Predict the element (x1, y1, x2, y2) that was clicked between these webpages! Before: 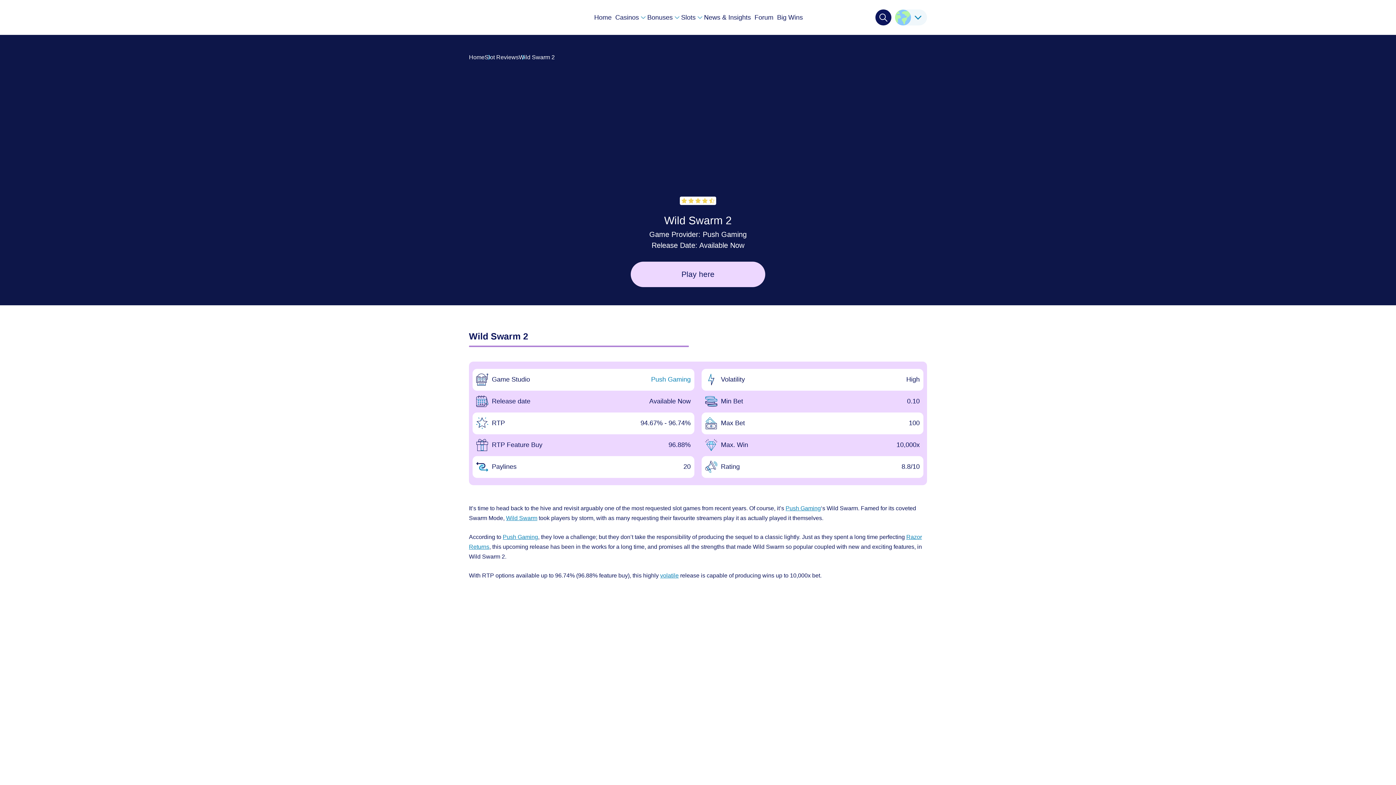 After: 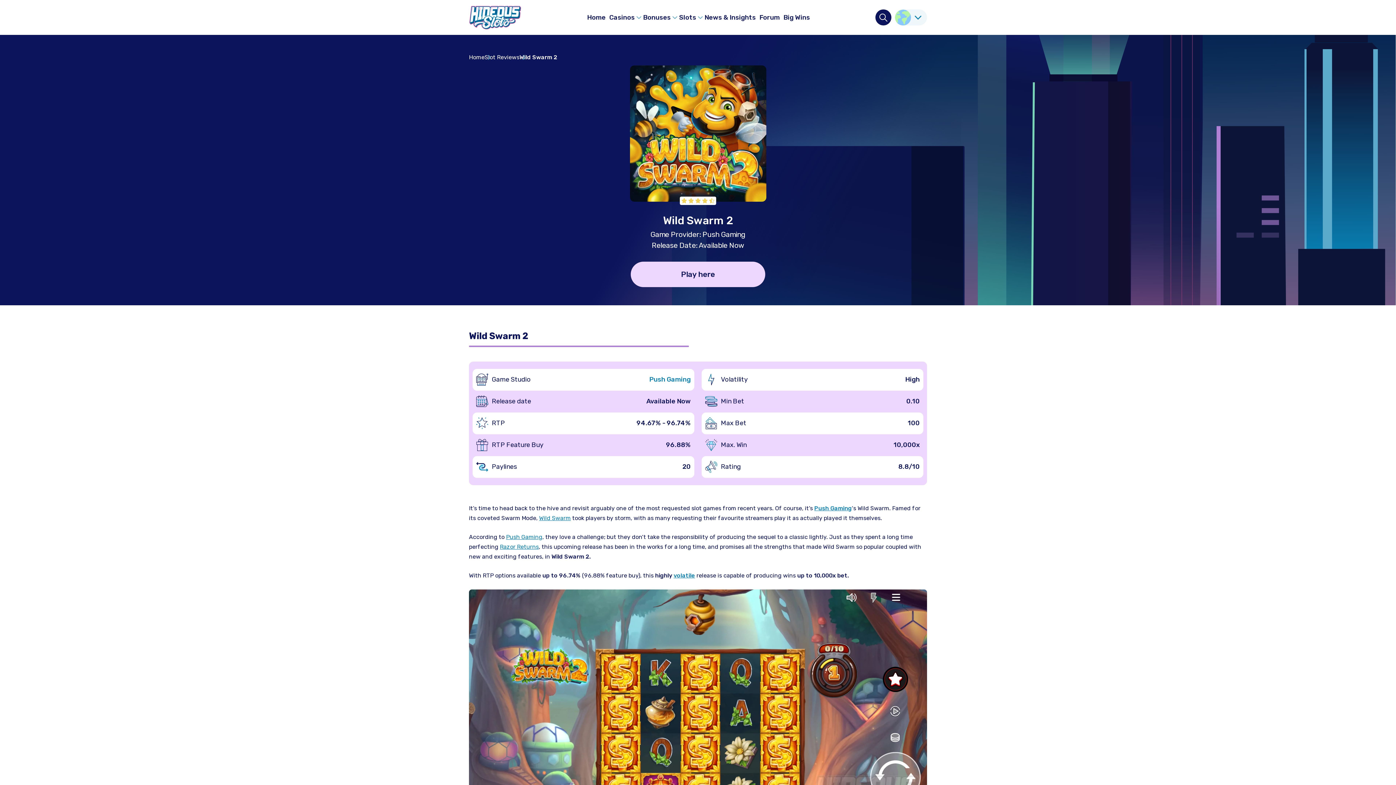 Action: bbox: (875, 9, 891, 25)